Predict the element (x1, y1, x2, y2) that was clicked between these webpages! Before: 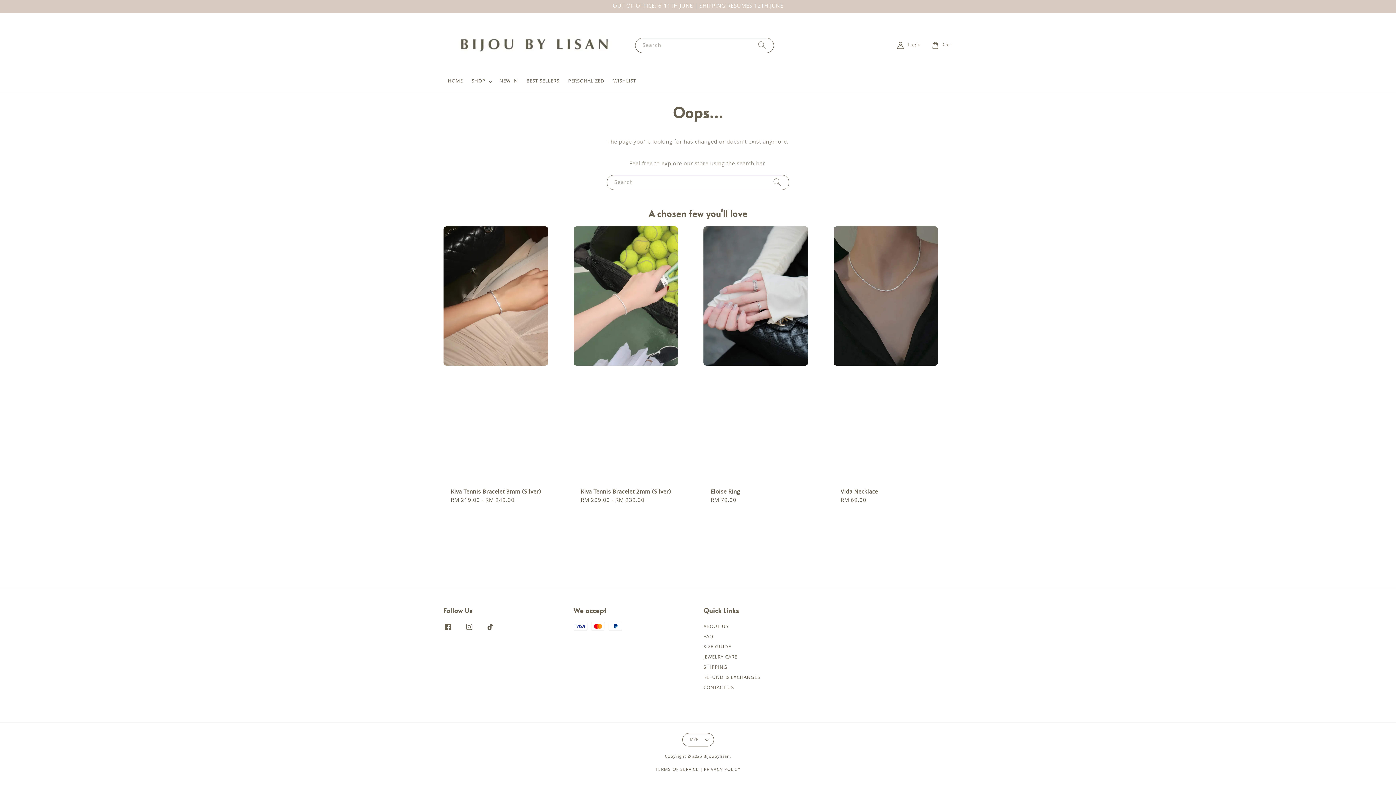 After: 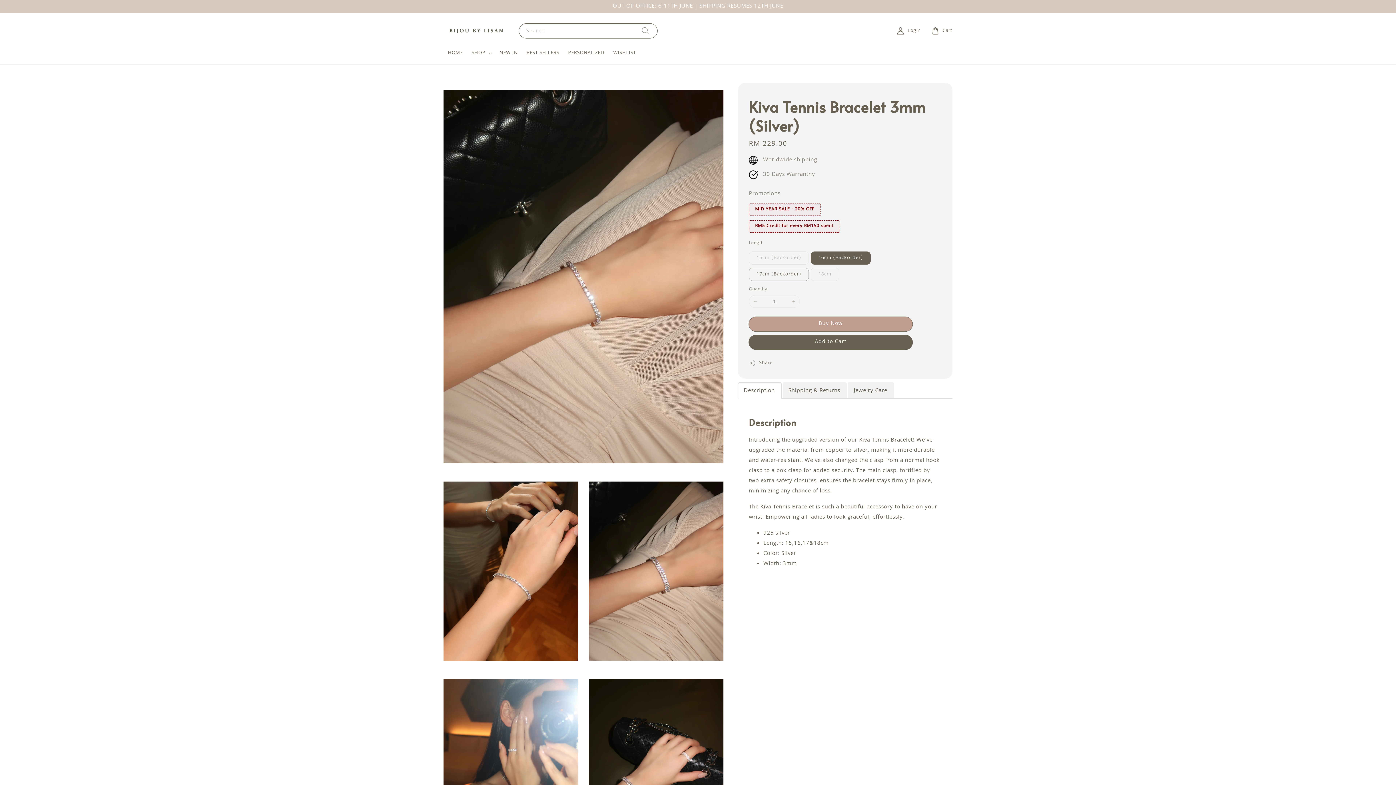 Action: bbox: (443, 226, 562, 512) label: Kiva Tennis Bracelet 3mm (Silver)
Regular price
RM 219.00 - RM 249.00